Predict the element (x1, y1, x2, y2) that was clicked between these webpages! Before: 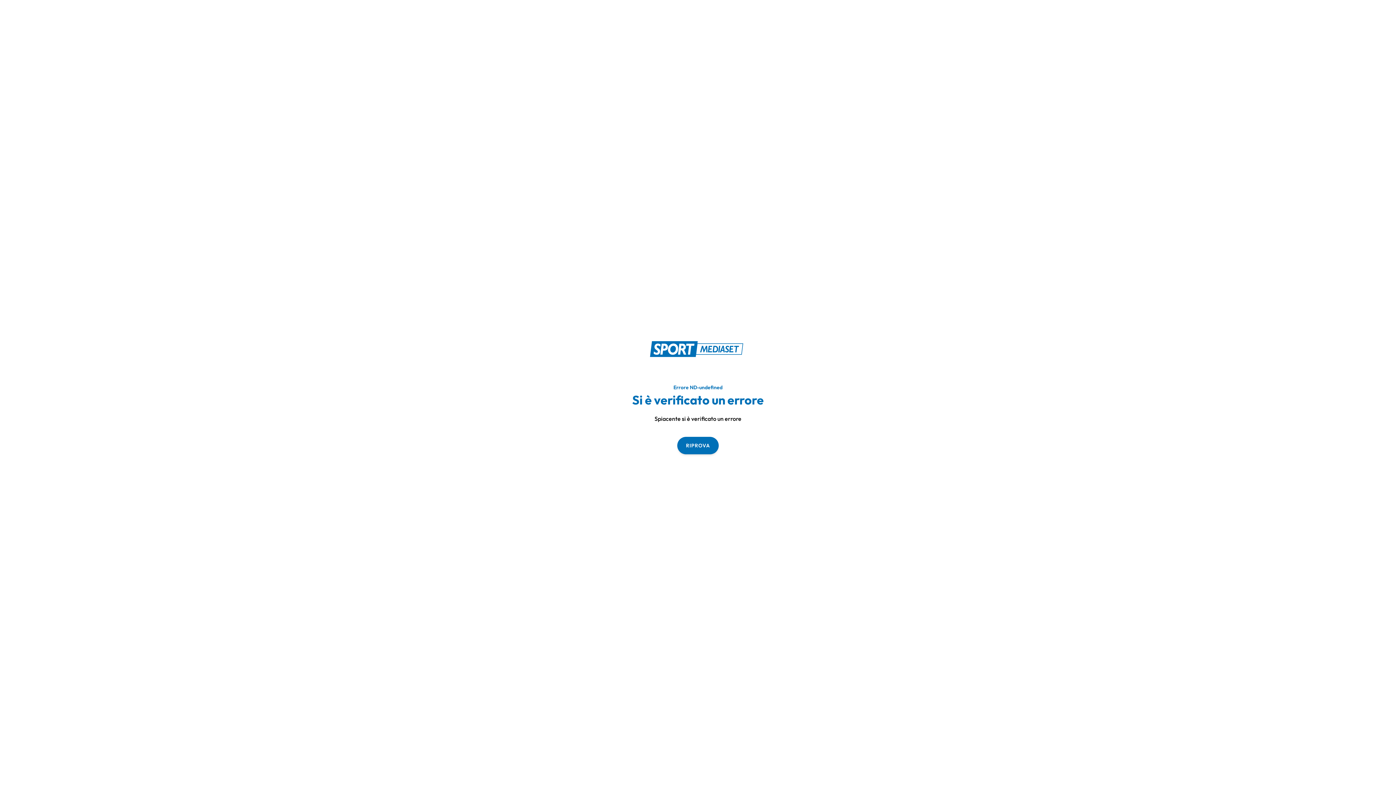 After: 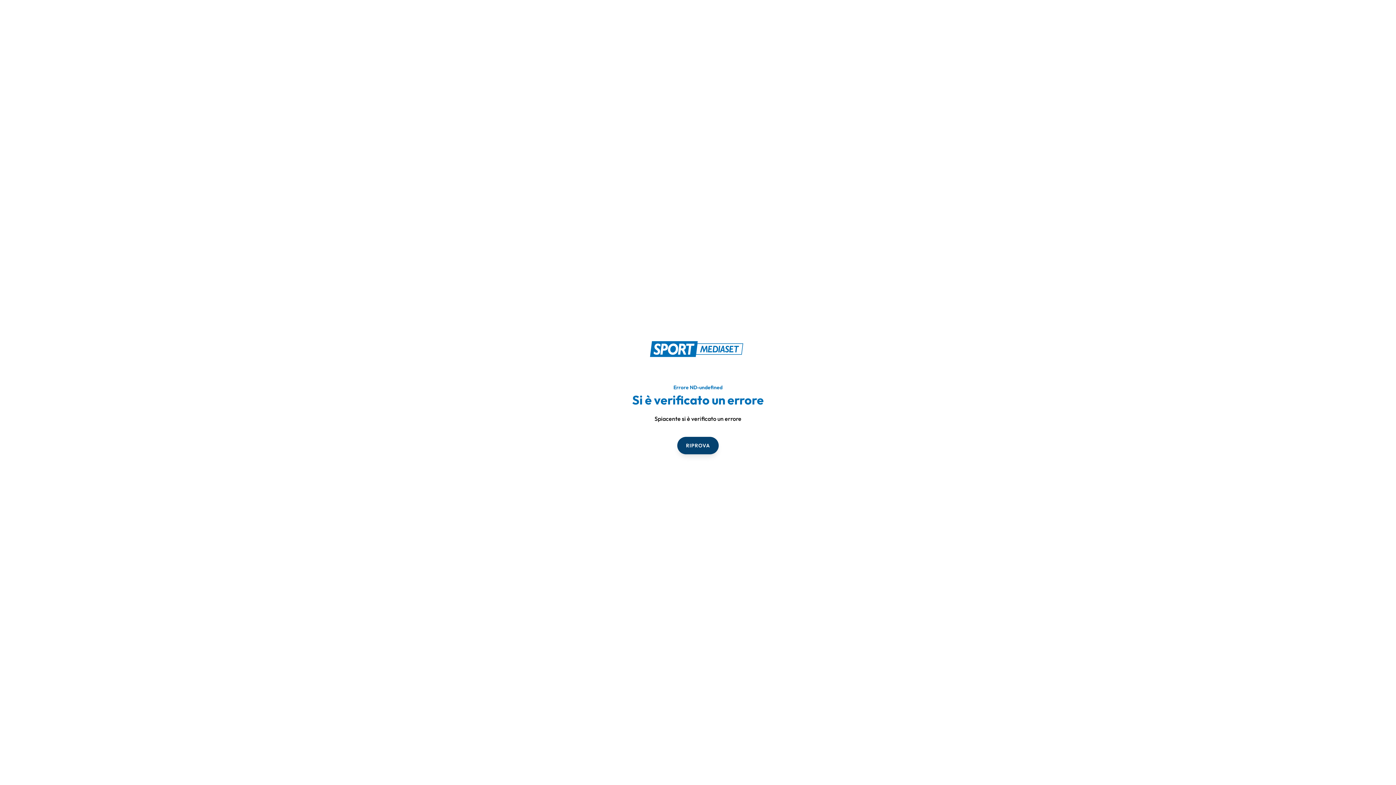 Action: label: RIPROVA bbox: (677, 436, 718, 454)